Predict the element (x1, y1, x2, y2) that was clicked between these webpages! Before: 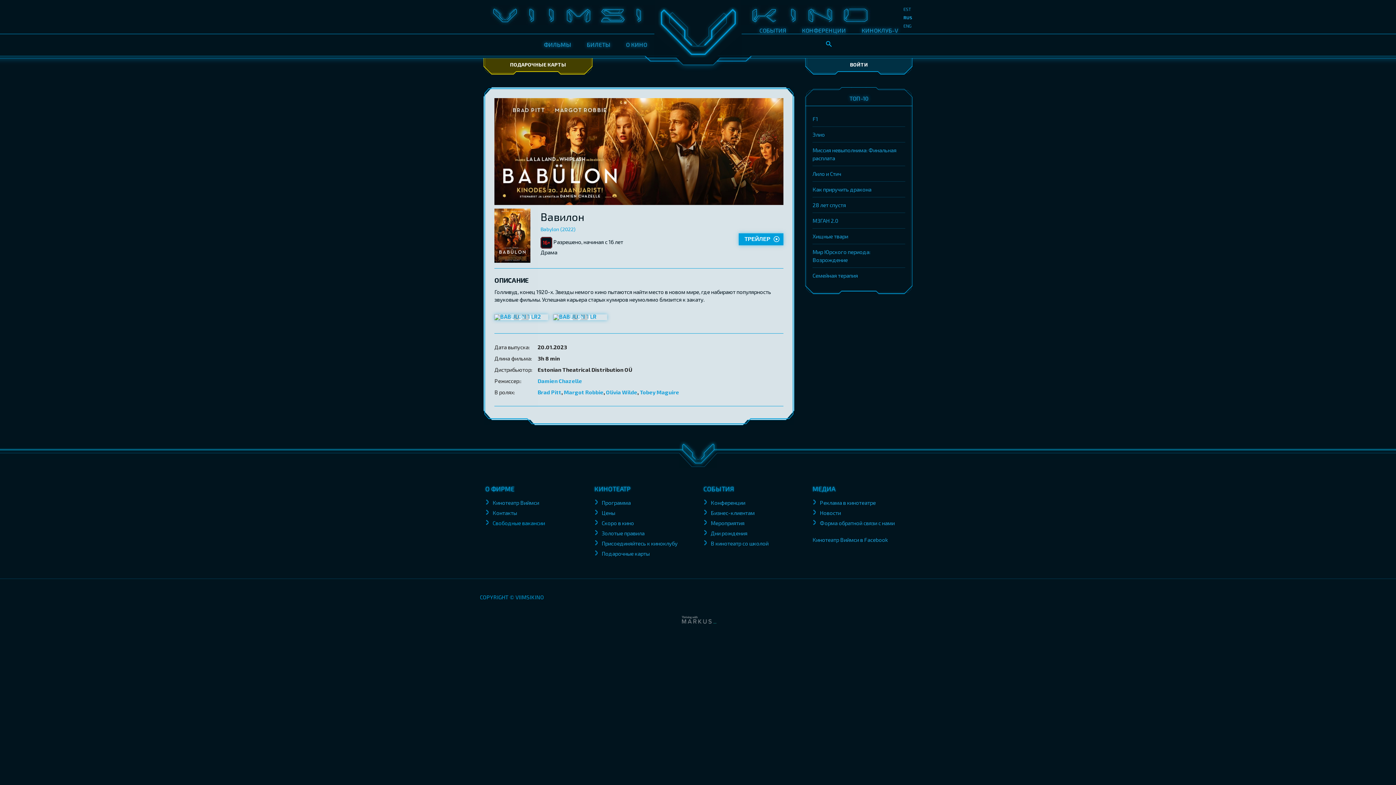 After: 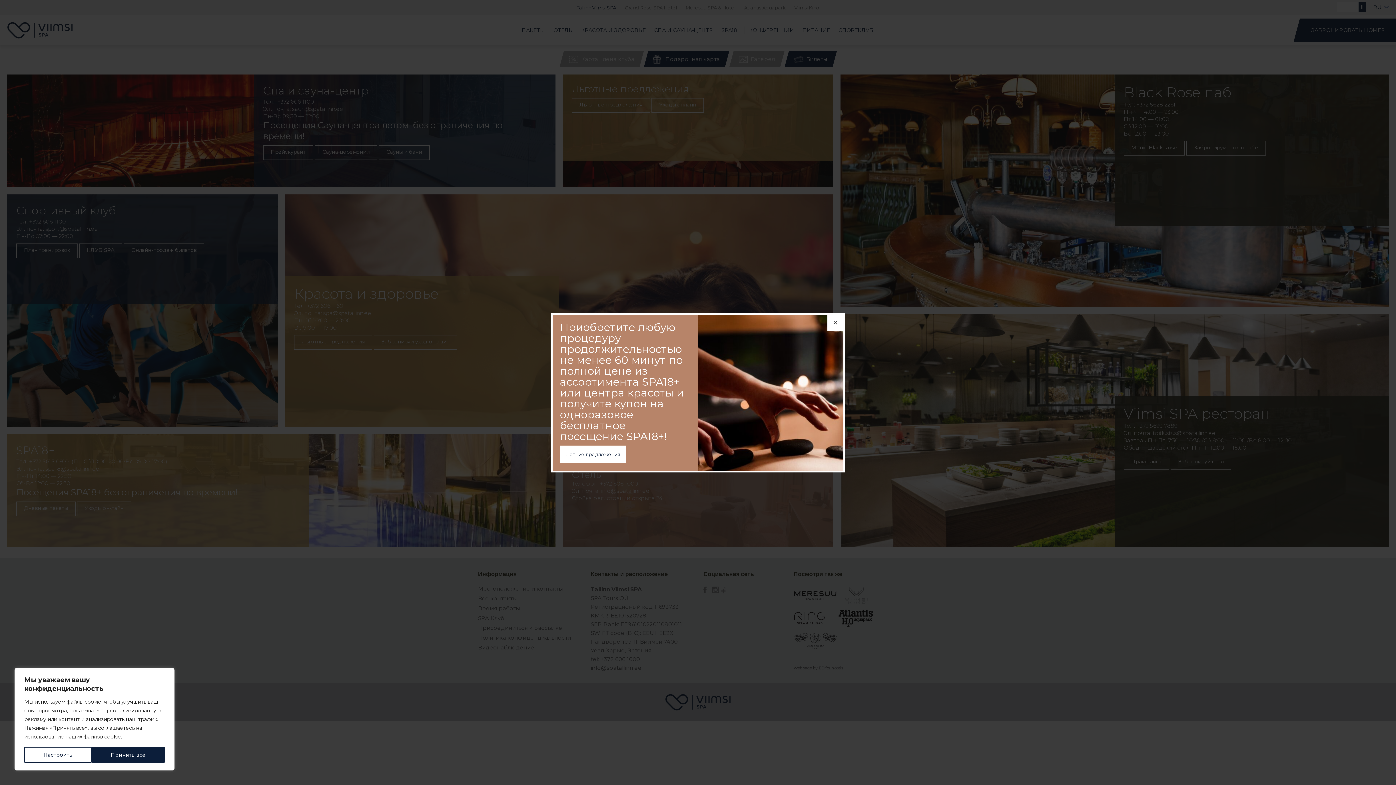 Action: label: Новости bbox: (820, 509, 841, 516)